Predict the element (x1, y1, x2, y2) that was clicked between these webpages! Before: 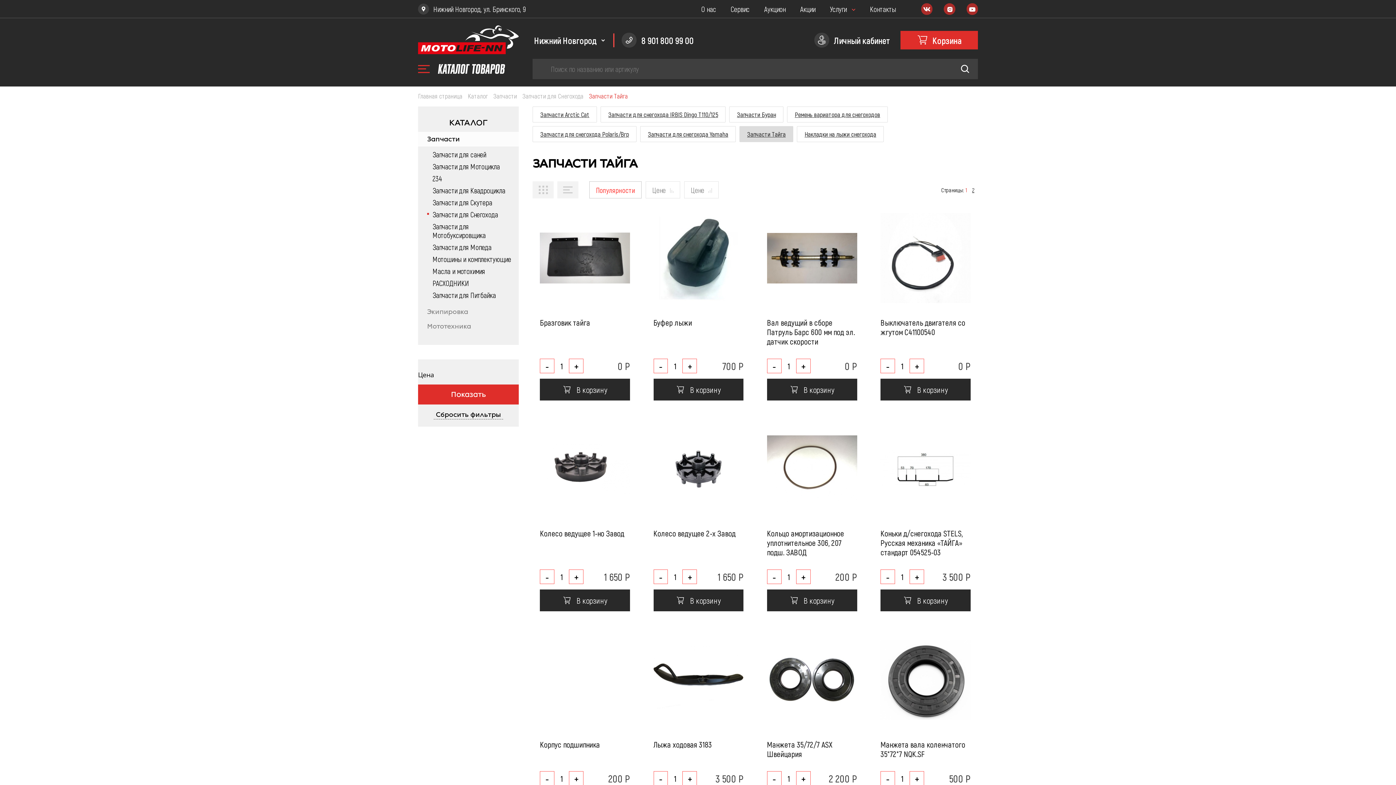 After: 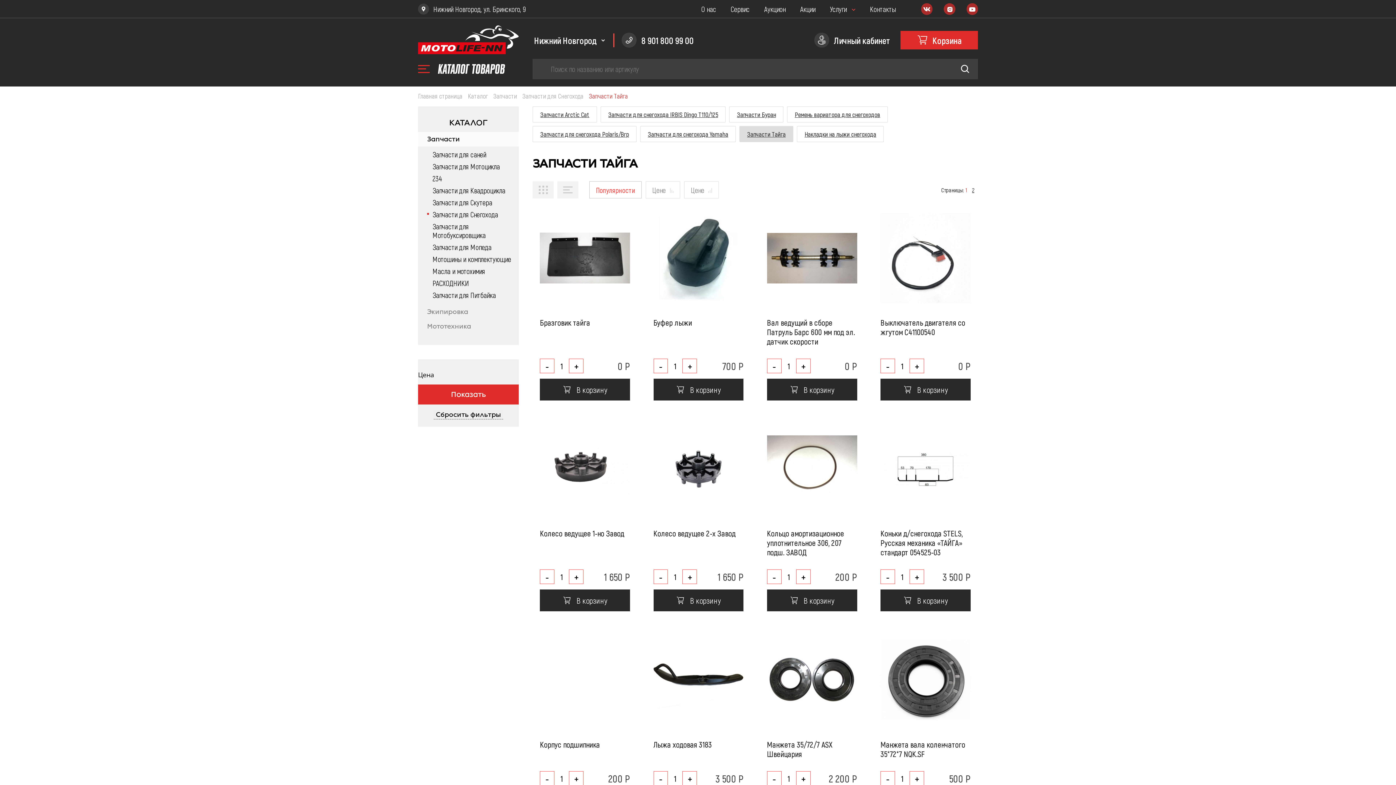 Action: bbox: (965, 186, 967, 193) label: 1